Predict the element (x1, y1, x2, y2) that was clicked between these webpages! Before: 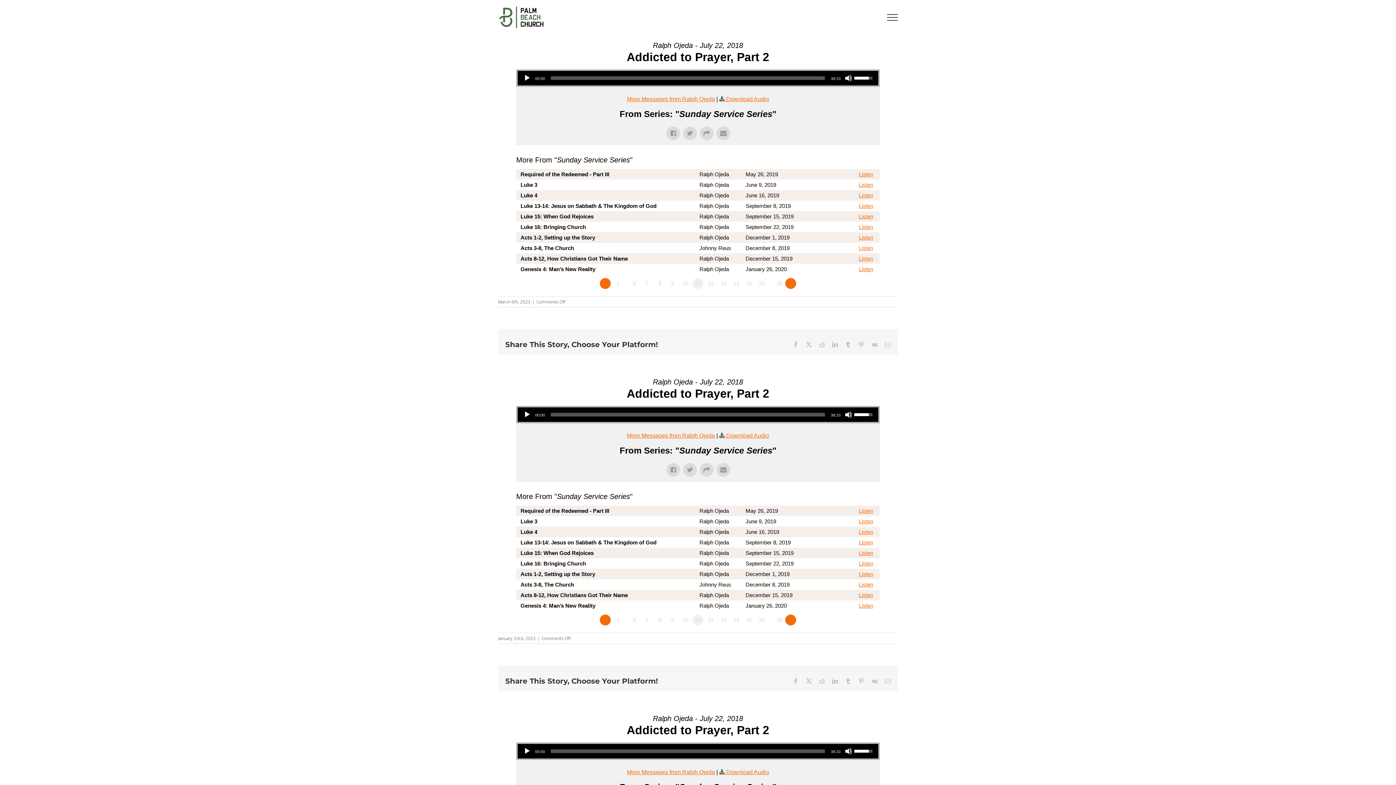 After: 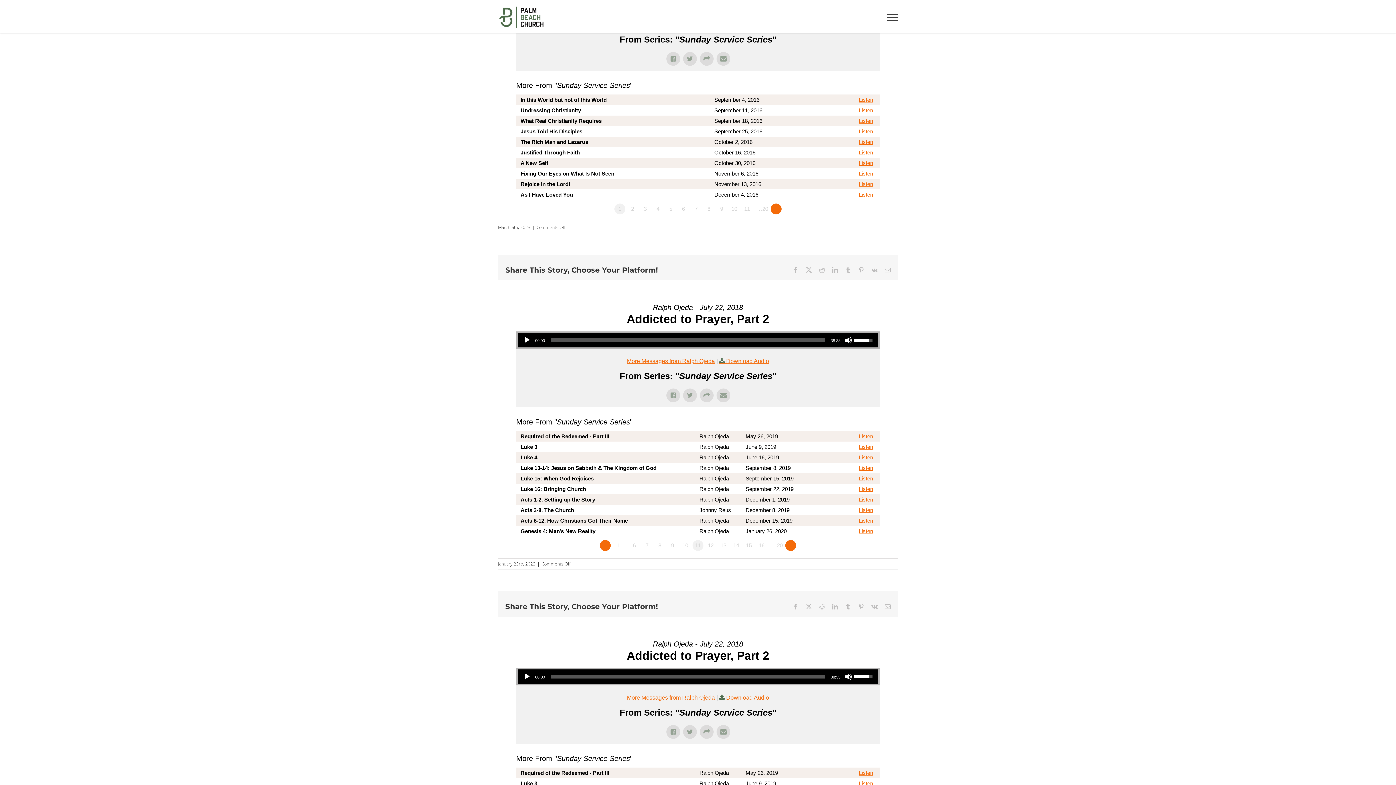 Action: label: Listen bbox: (859, 171, 873, 177)